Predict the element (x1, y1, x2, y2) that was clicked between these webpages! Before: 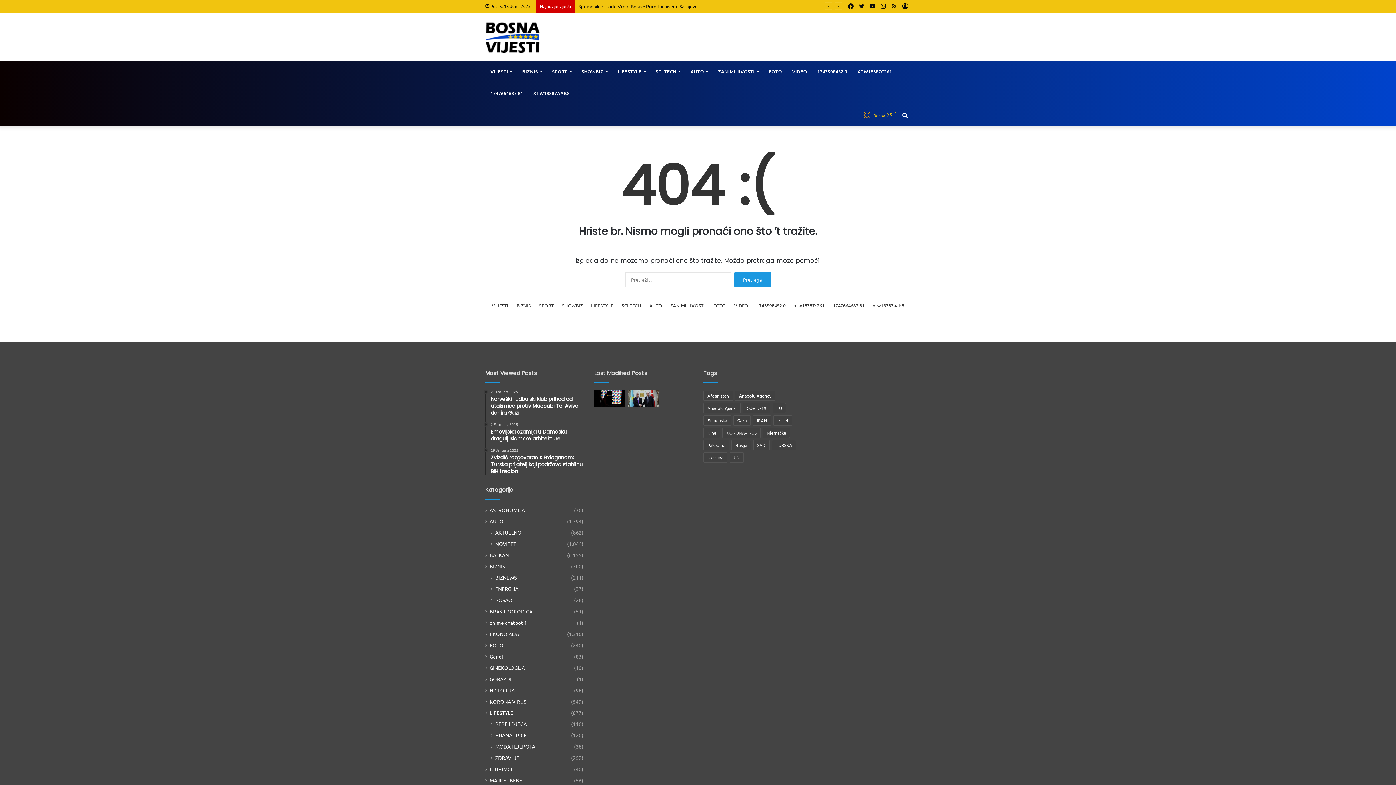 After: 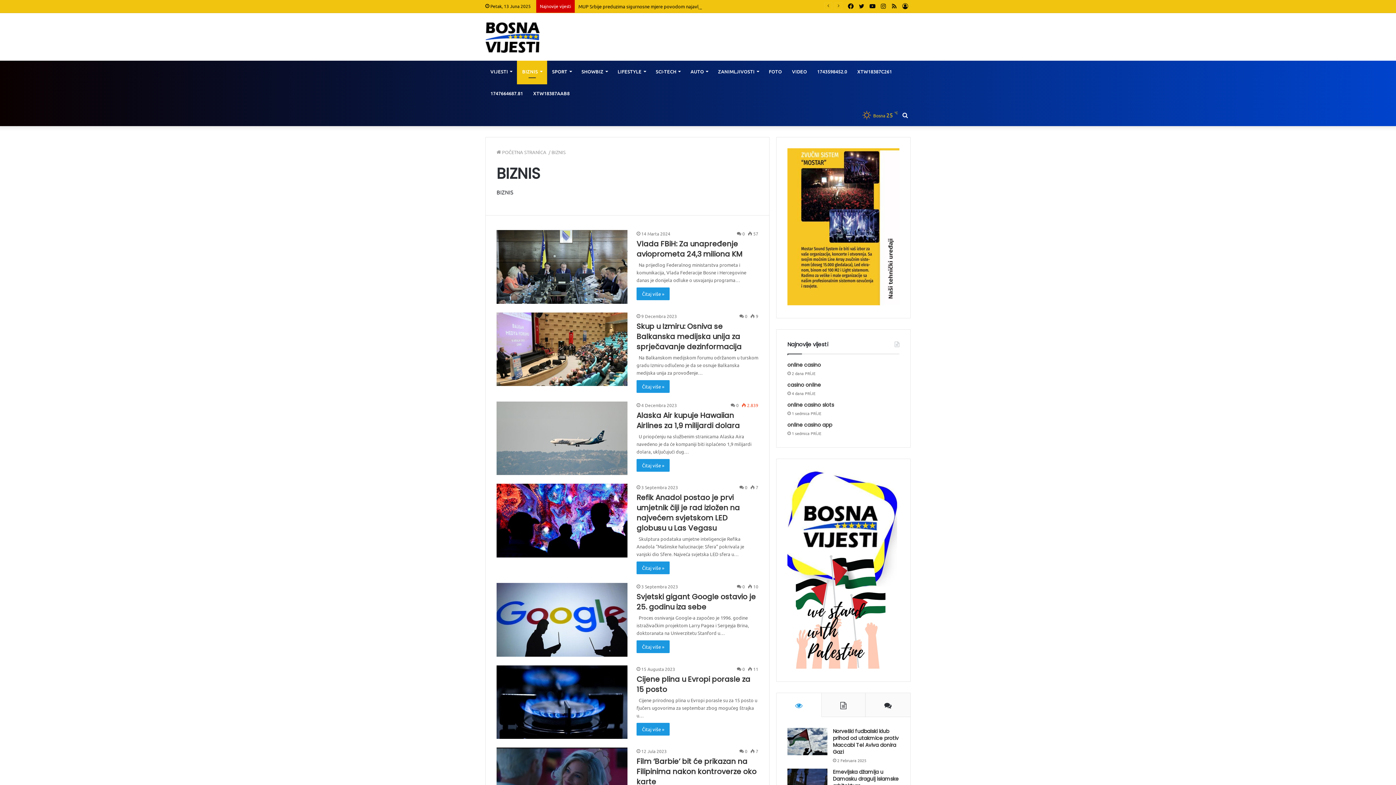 Action: label: BIZNIS bbox: (517, 60, 547, 82)